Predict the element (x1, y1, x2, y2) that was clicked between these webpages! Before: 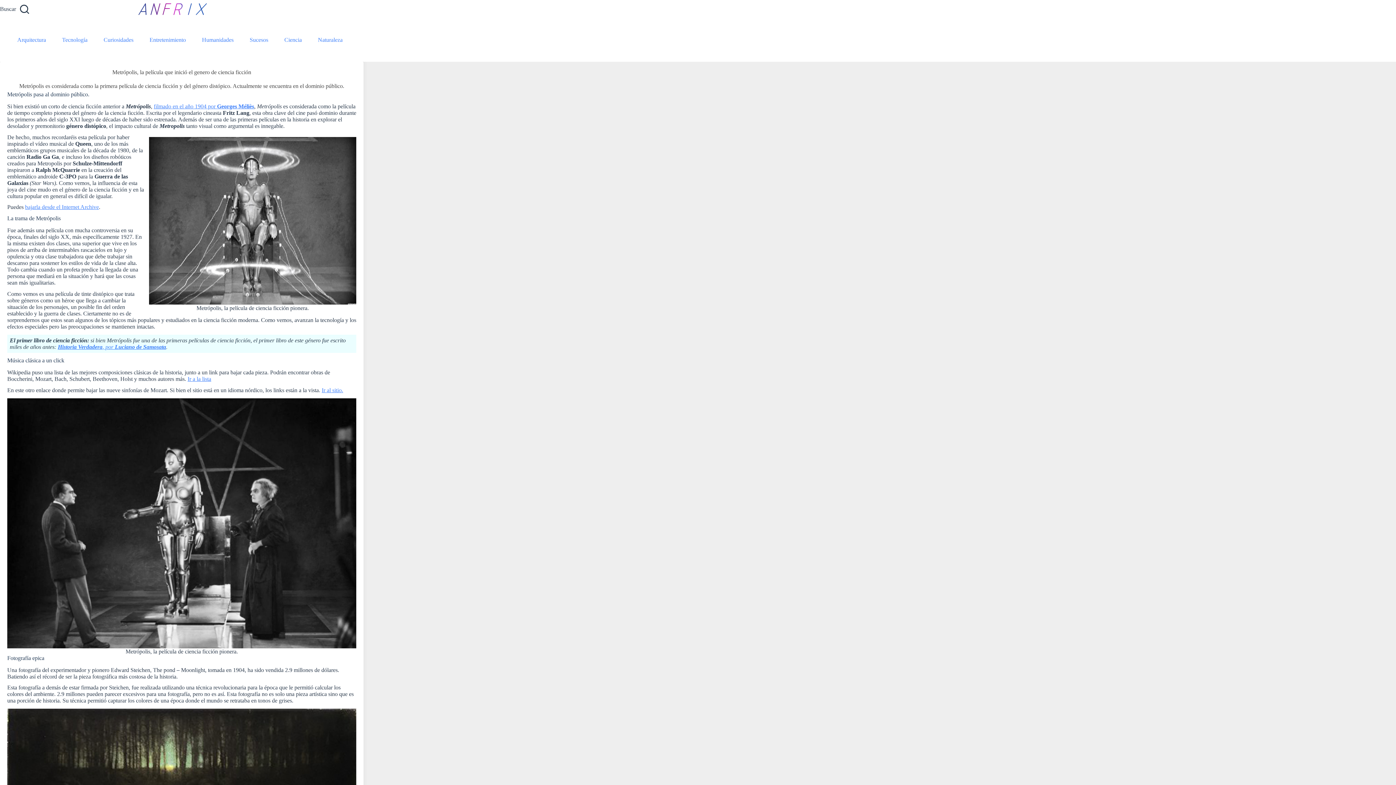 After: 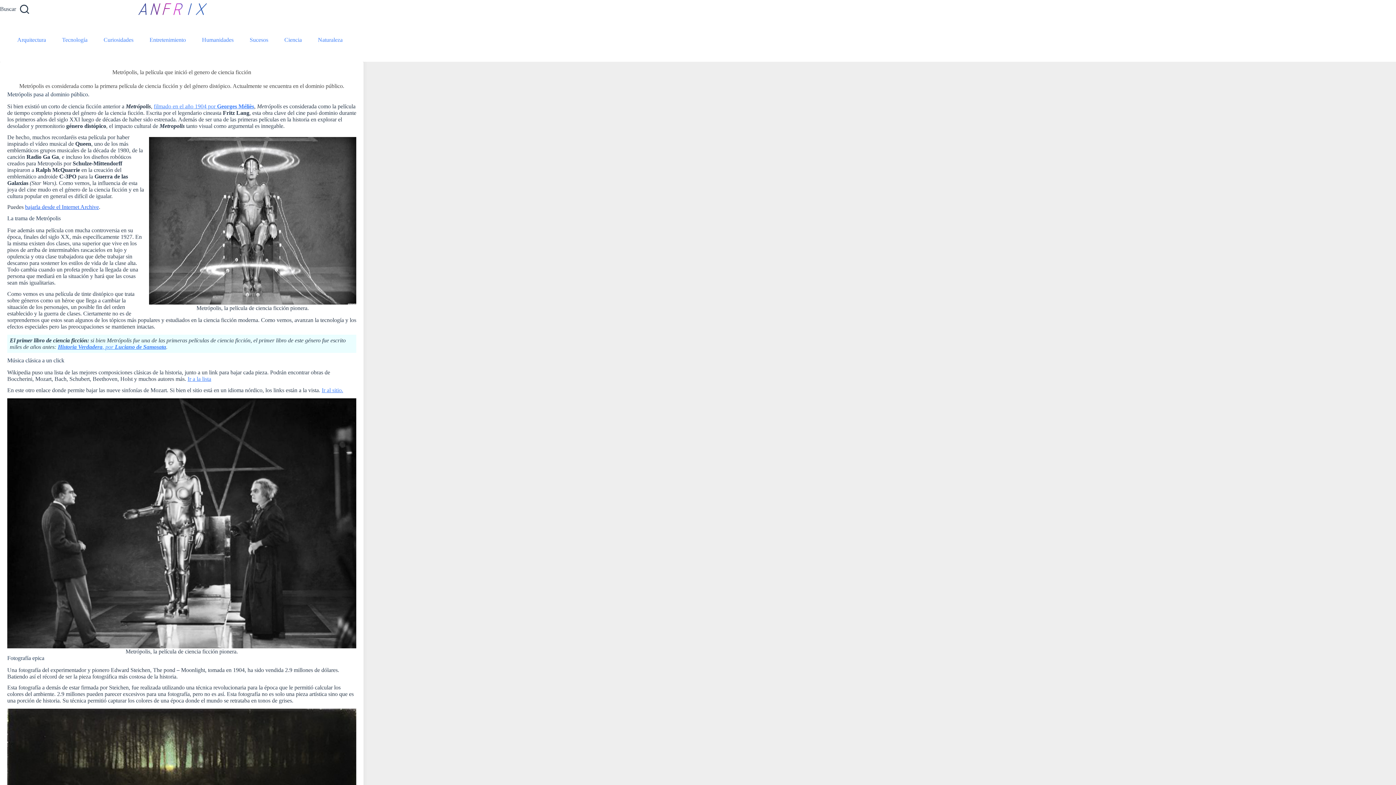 Action: label: bajarla desde el Internet Archive bbox: (25, 204, 98, 210)